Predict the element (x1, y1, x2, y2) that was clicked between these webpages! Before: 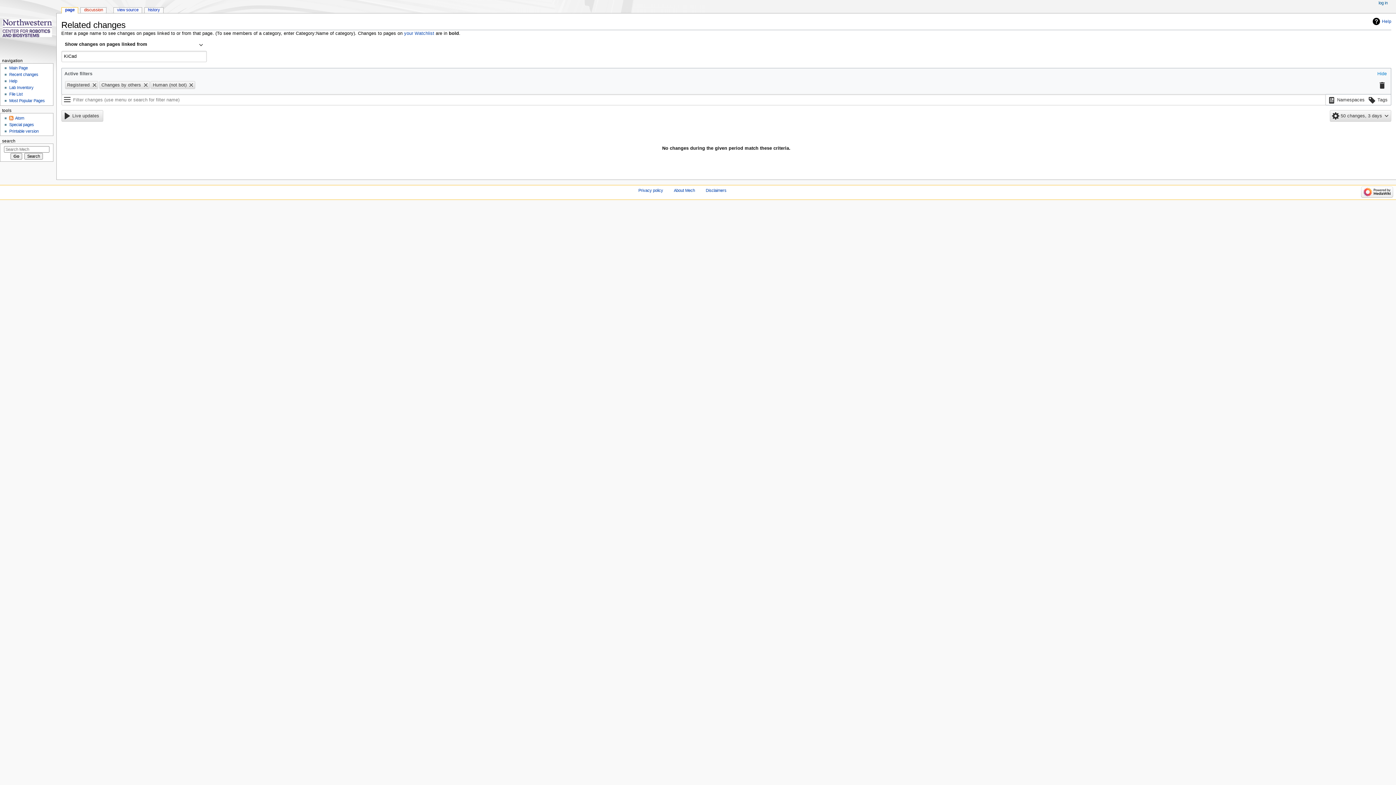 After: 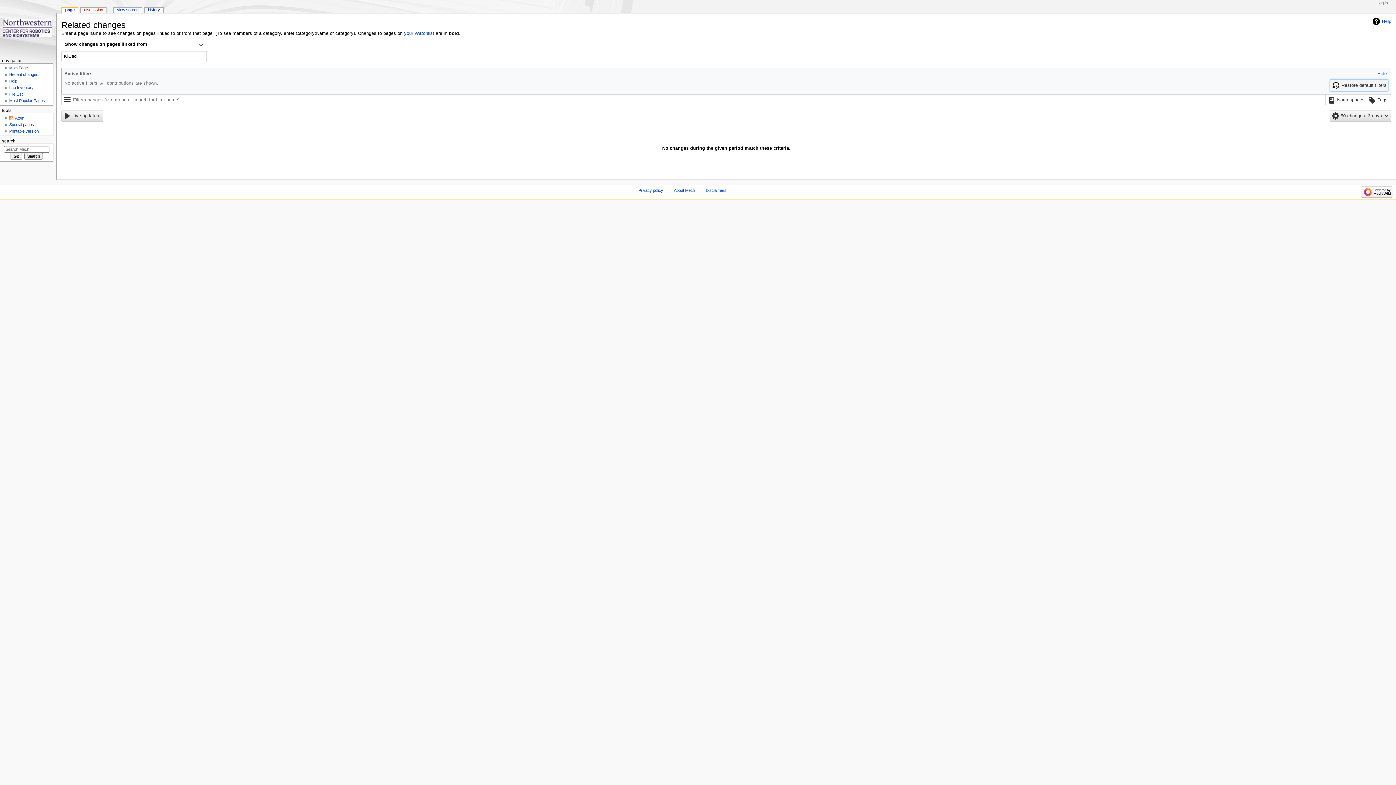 Action: bbox: (1376, 79, 1388, 91)